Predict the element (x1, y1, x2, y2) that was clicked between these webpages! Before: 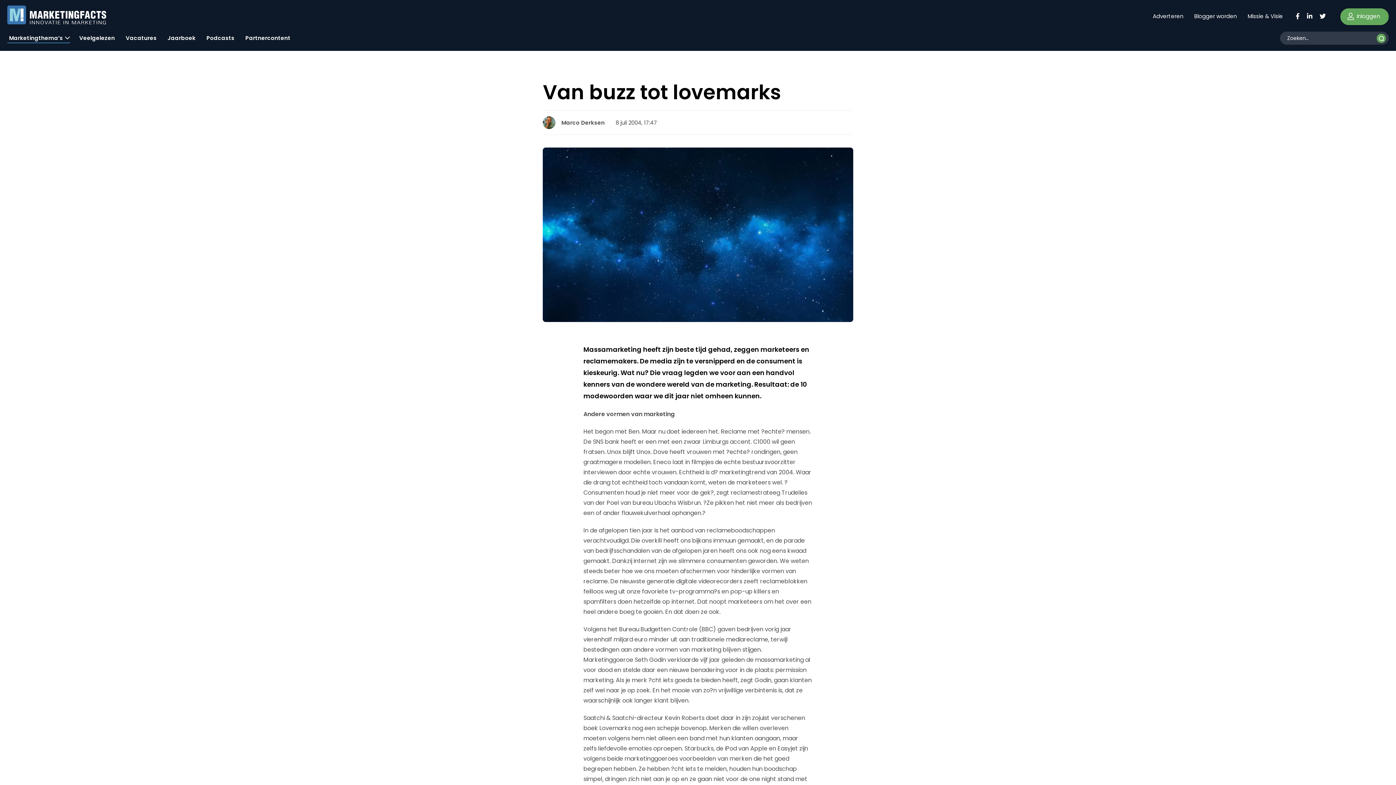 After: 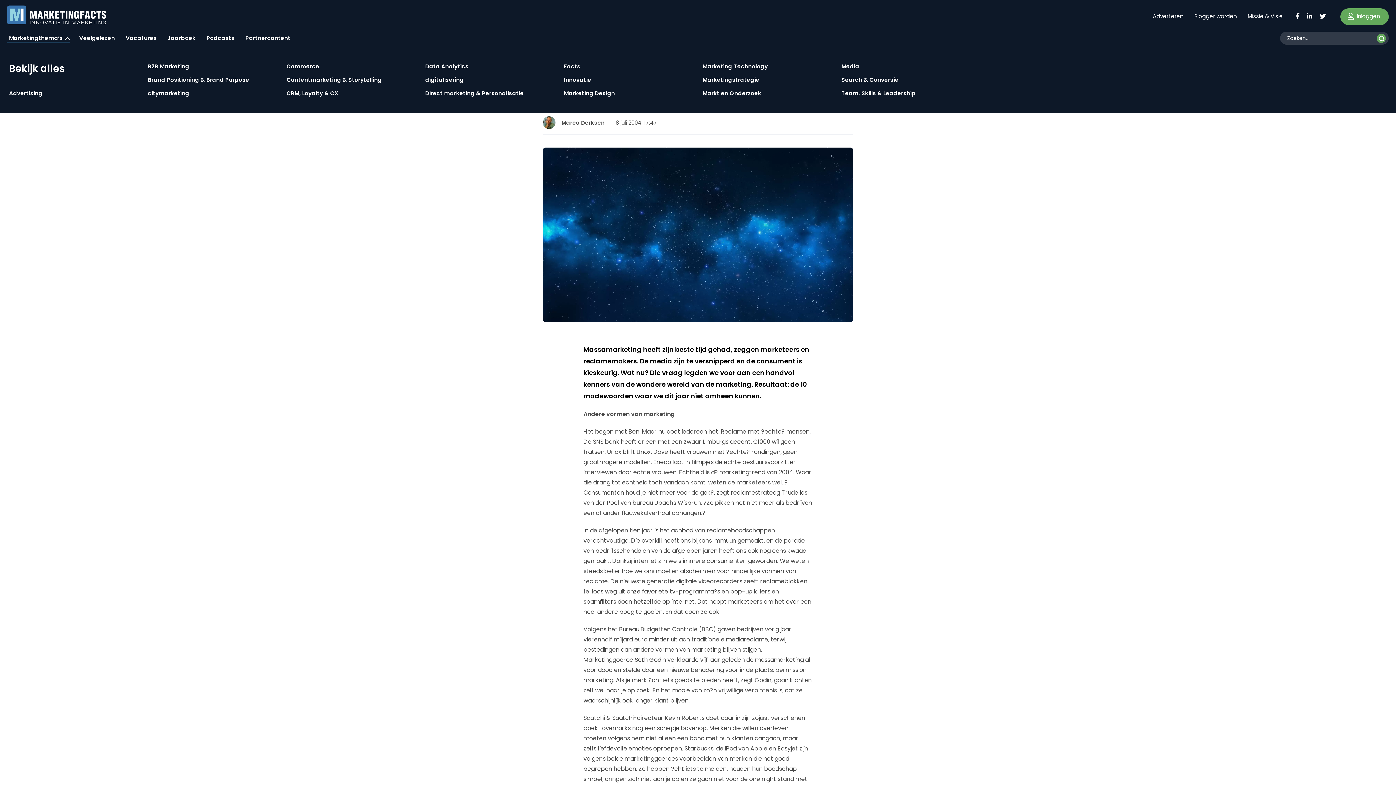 Action: label: Marketingthema’s bbox: (7, 29, 70, 43)